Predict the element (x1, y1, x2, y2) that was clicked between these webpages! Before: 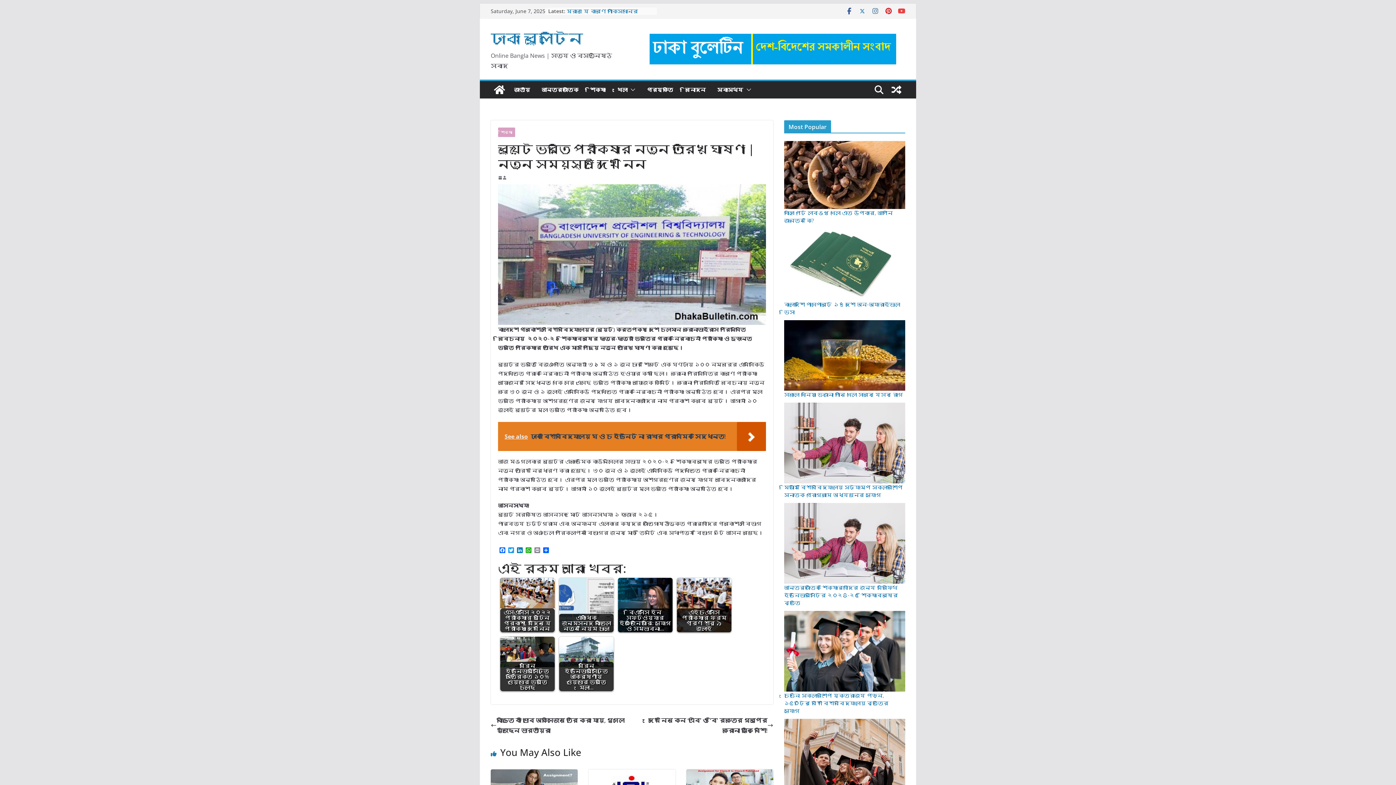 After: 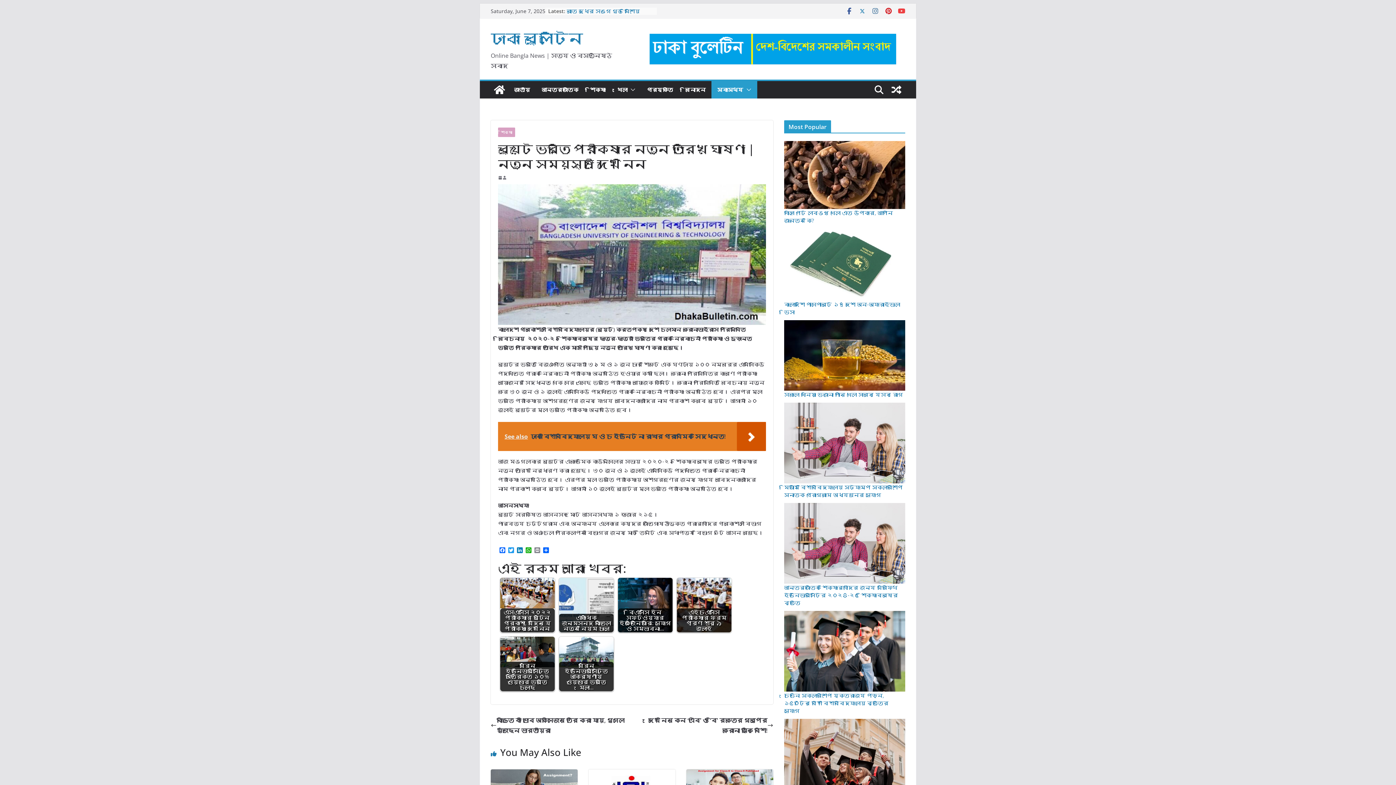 Action: bbox: (743, 84, 751, 94)